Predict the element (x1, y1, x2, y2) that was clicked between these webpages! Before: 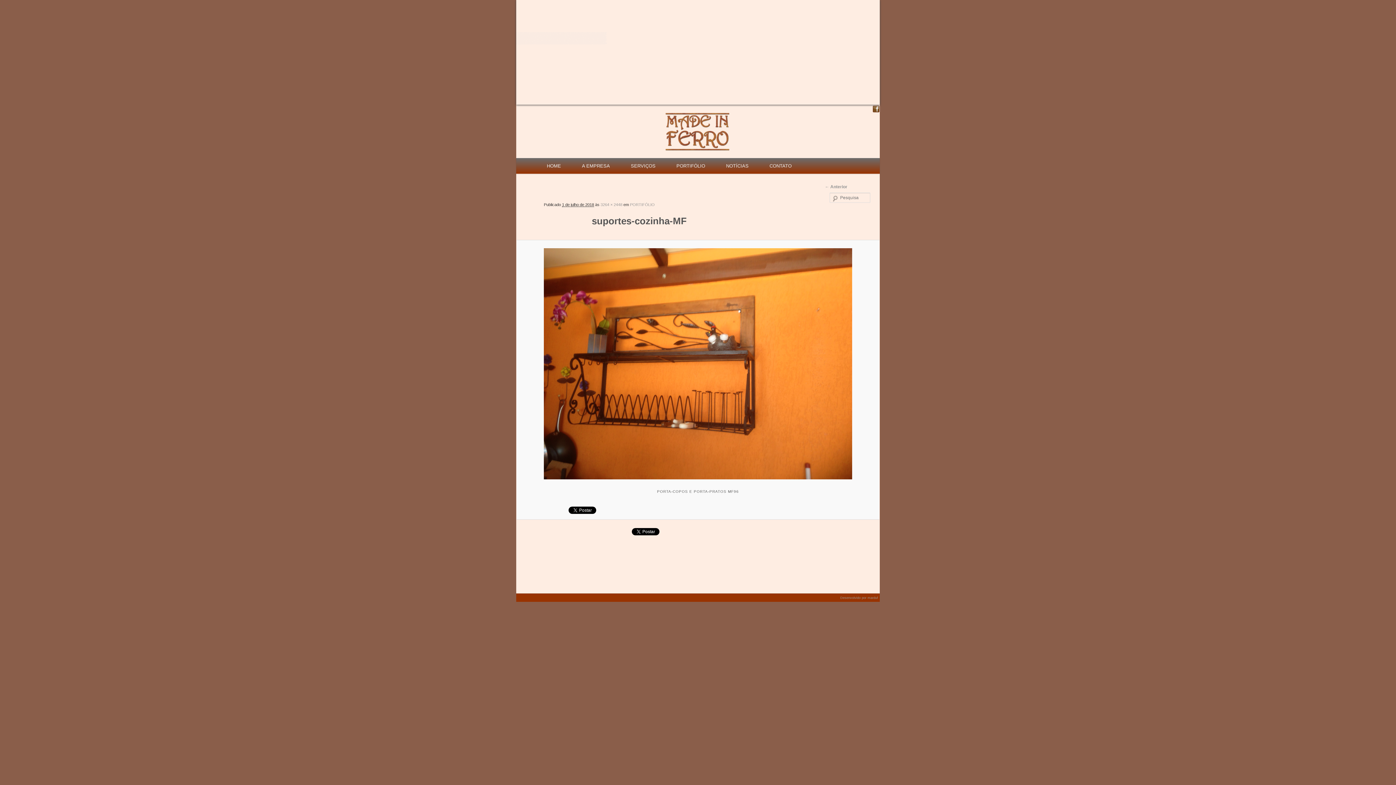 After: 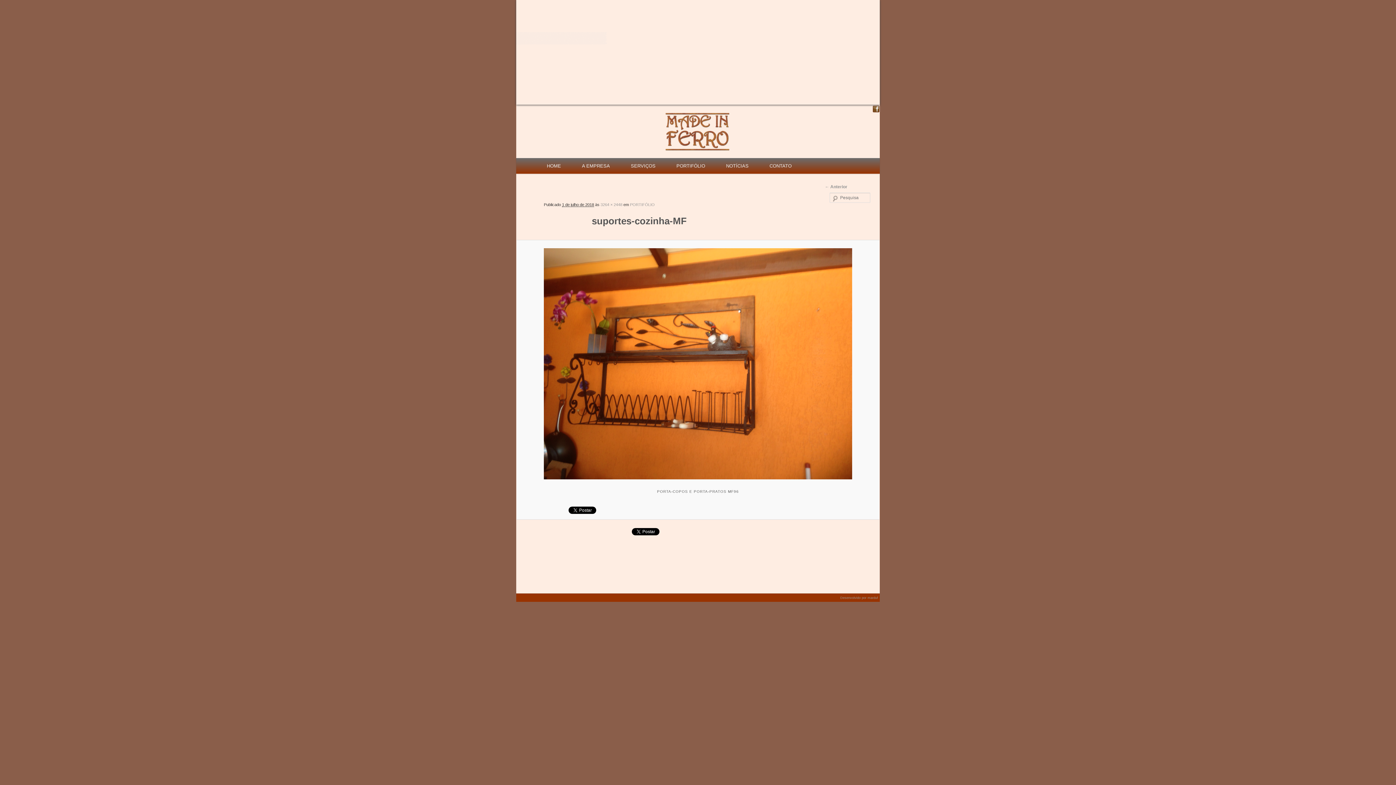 Action: bbox: (872, 105, 880, 112)